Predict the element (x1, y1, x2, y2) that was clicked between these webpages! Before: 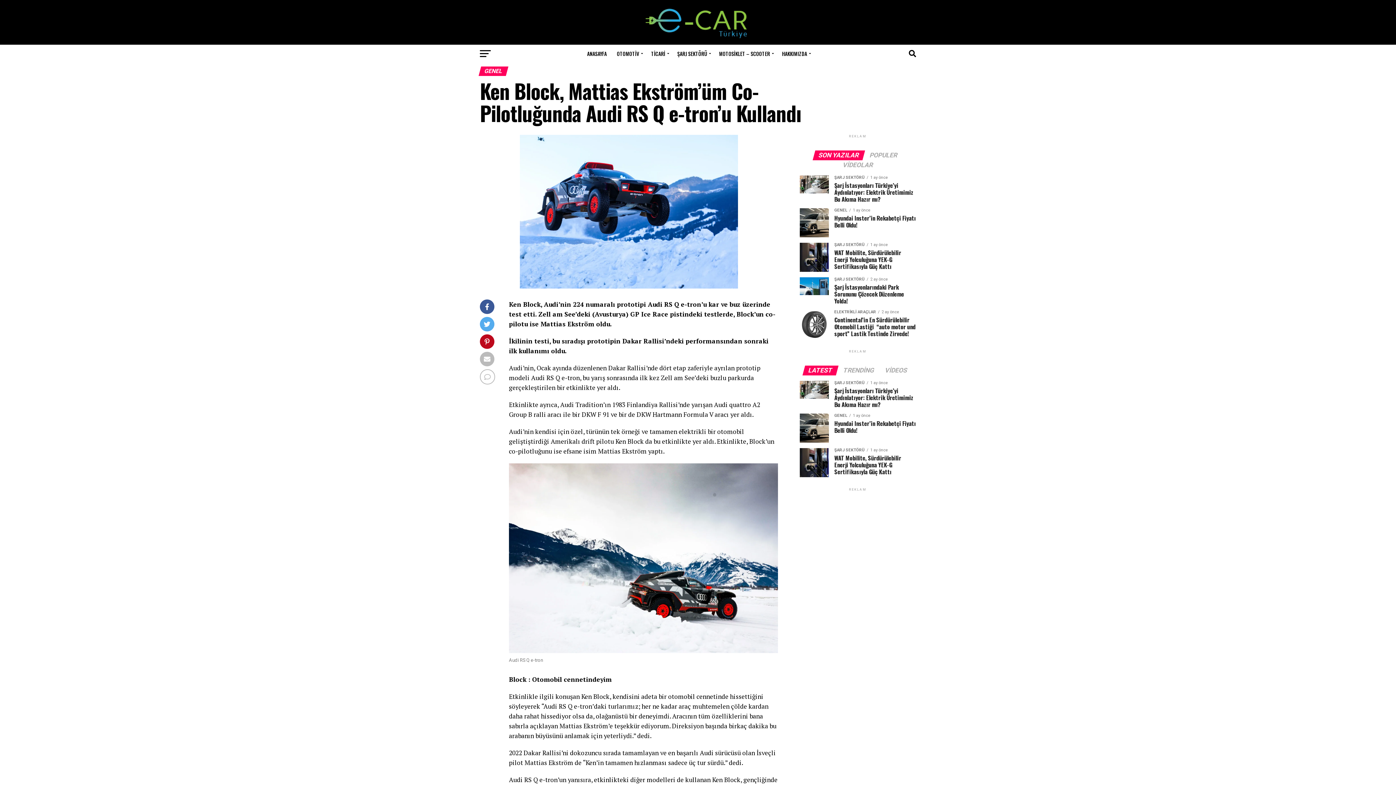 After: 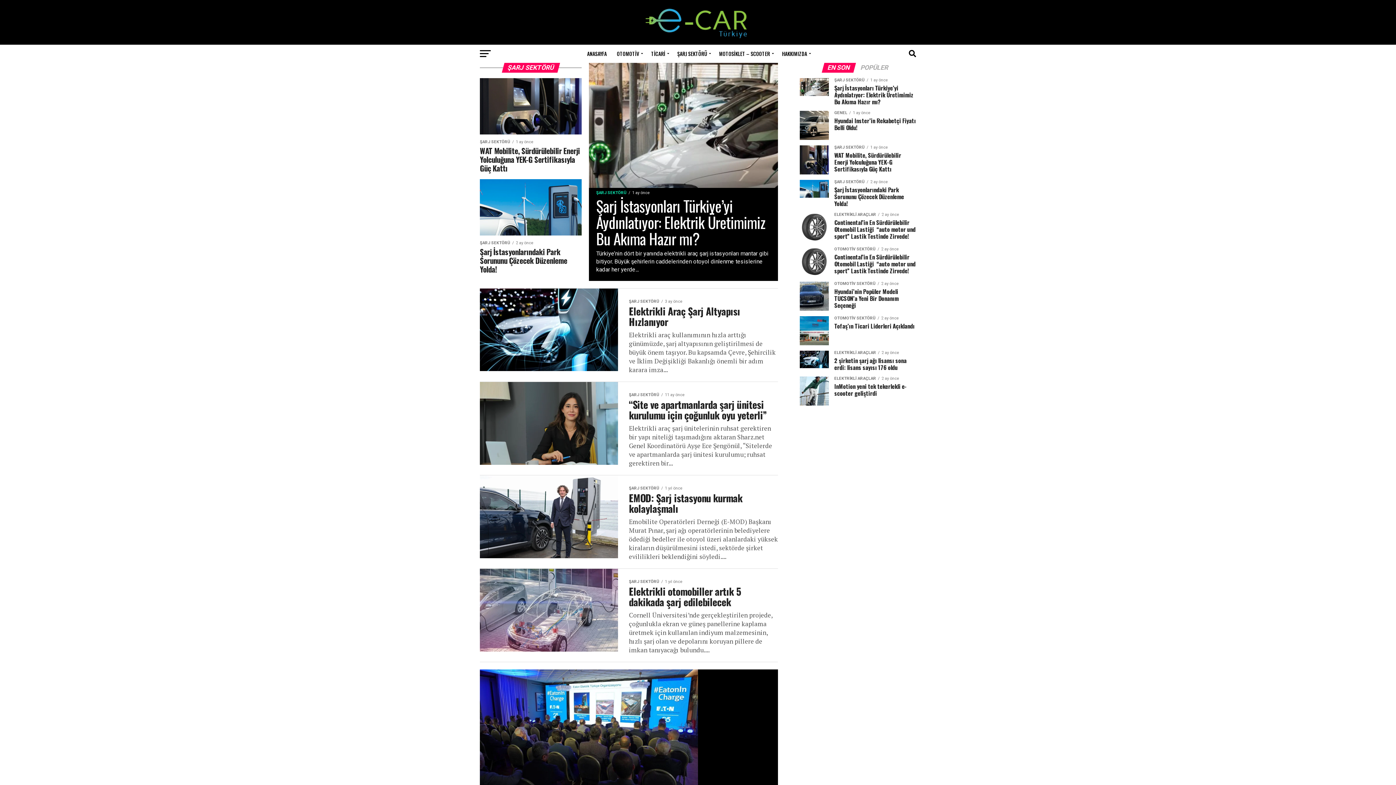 Action: bbox: (673, 44, 713, 62) label: ŞARJ SEKTÖRÜ